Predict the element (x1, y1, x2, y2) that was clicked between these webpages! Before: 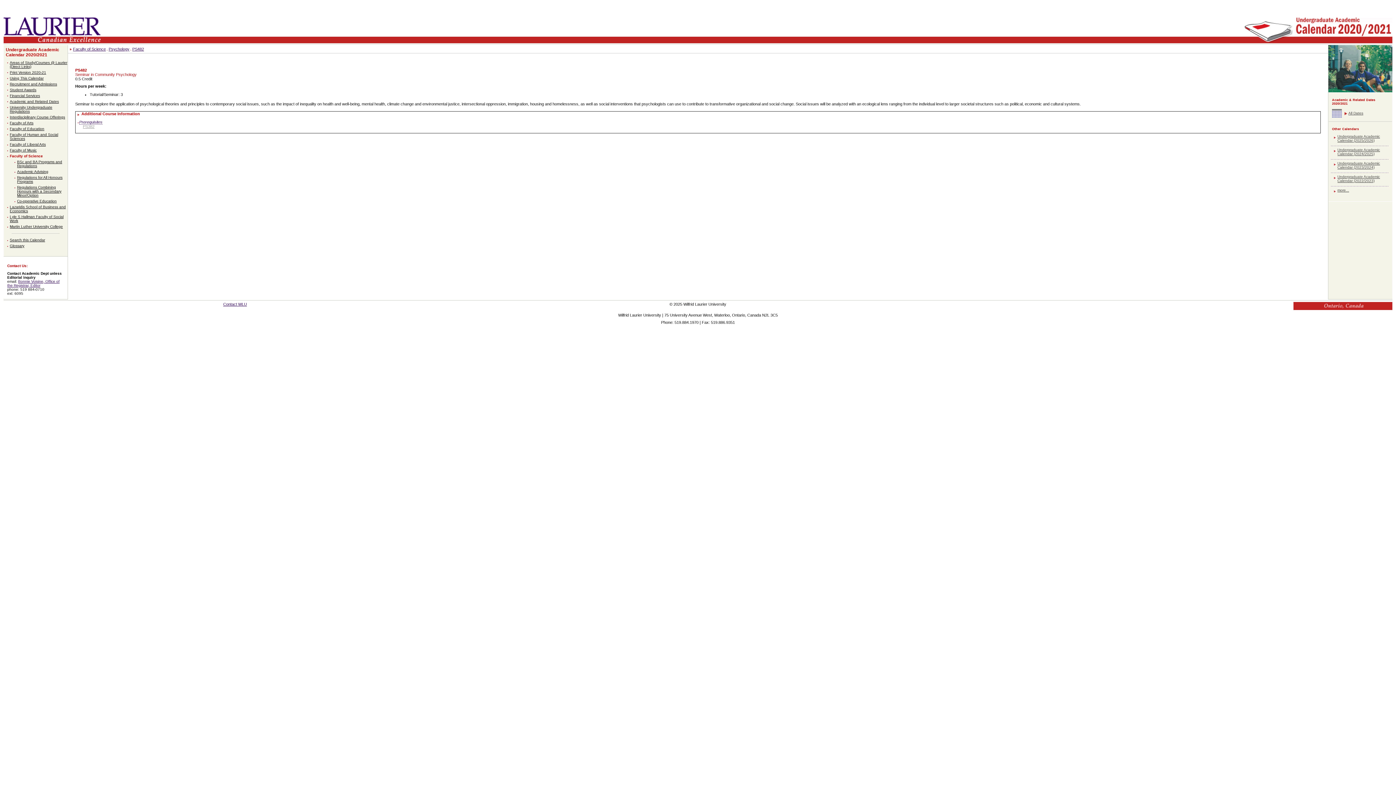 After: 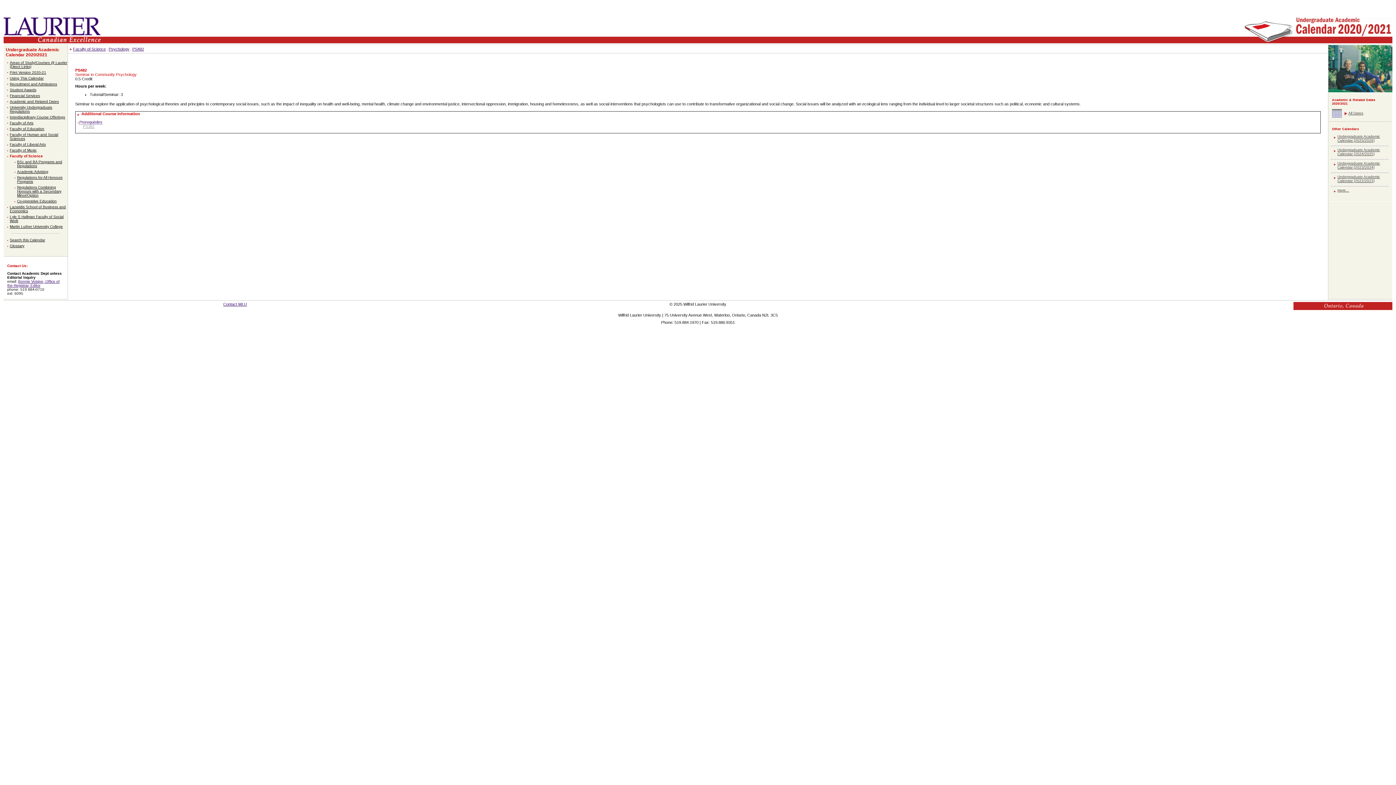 Action: bbox: (7, 279, 59, 287) label: Bonnie Voisine, Office of the Registrar, Editor